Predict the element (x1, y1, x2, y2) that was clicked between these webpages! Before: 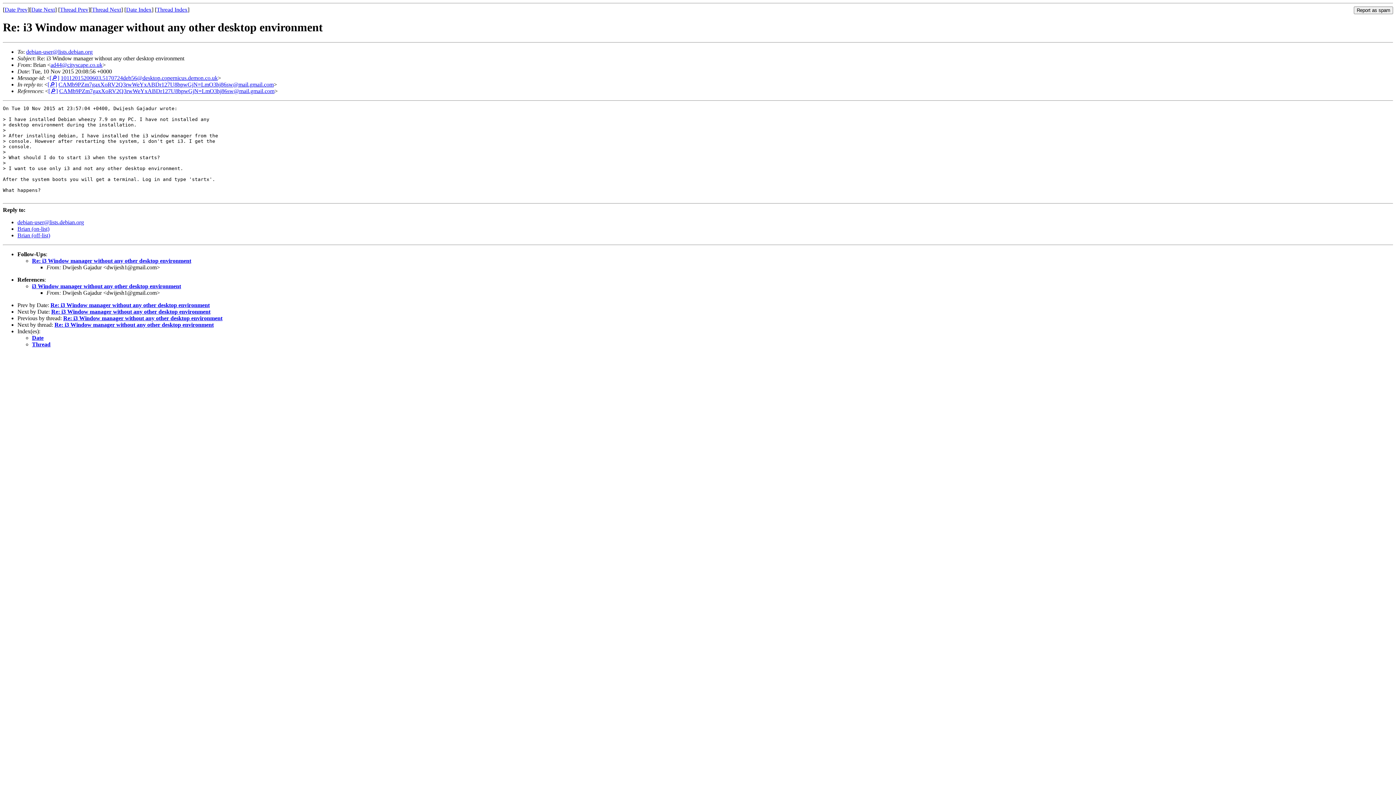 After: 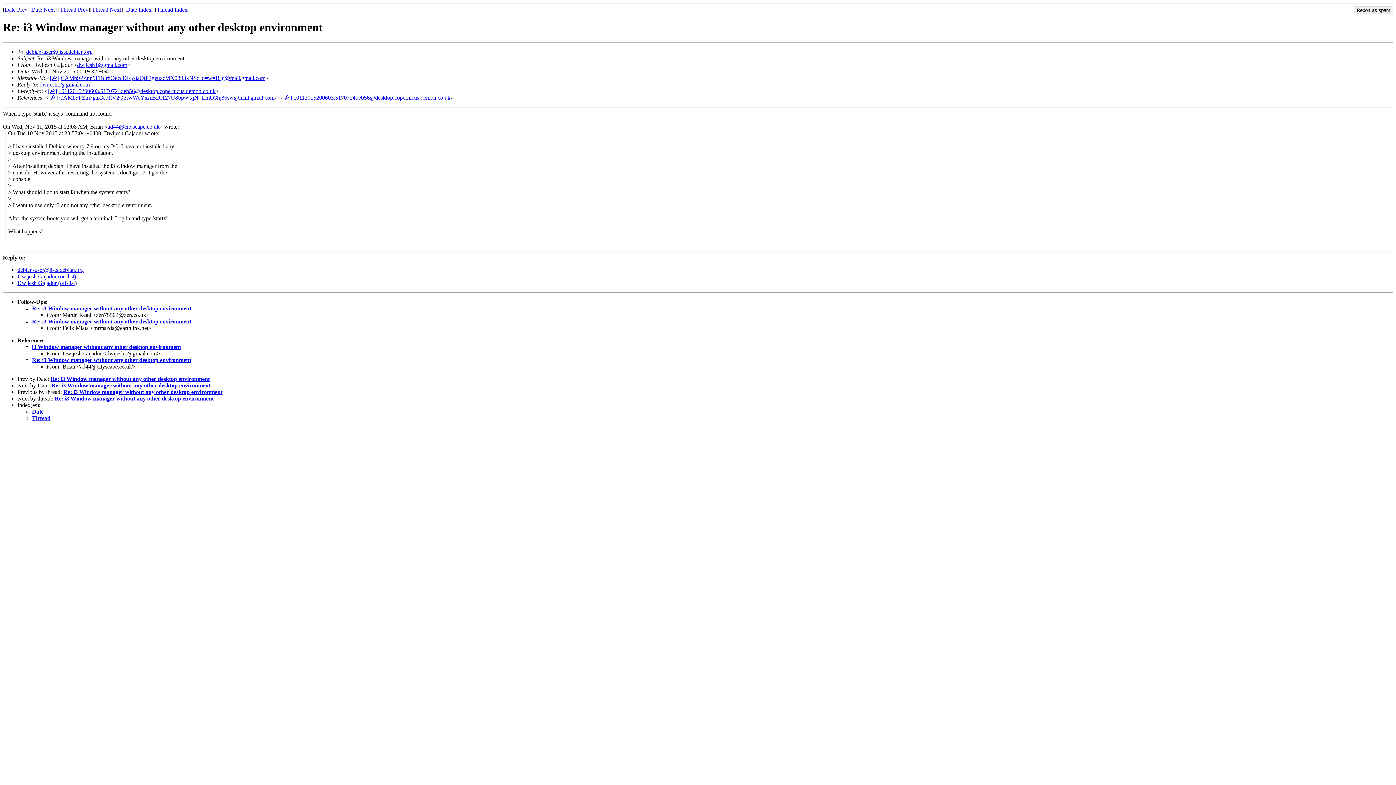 Action: bbox: (54, 321, 213, 327) label: Re: i3 Window manager without any other desktop environment